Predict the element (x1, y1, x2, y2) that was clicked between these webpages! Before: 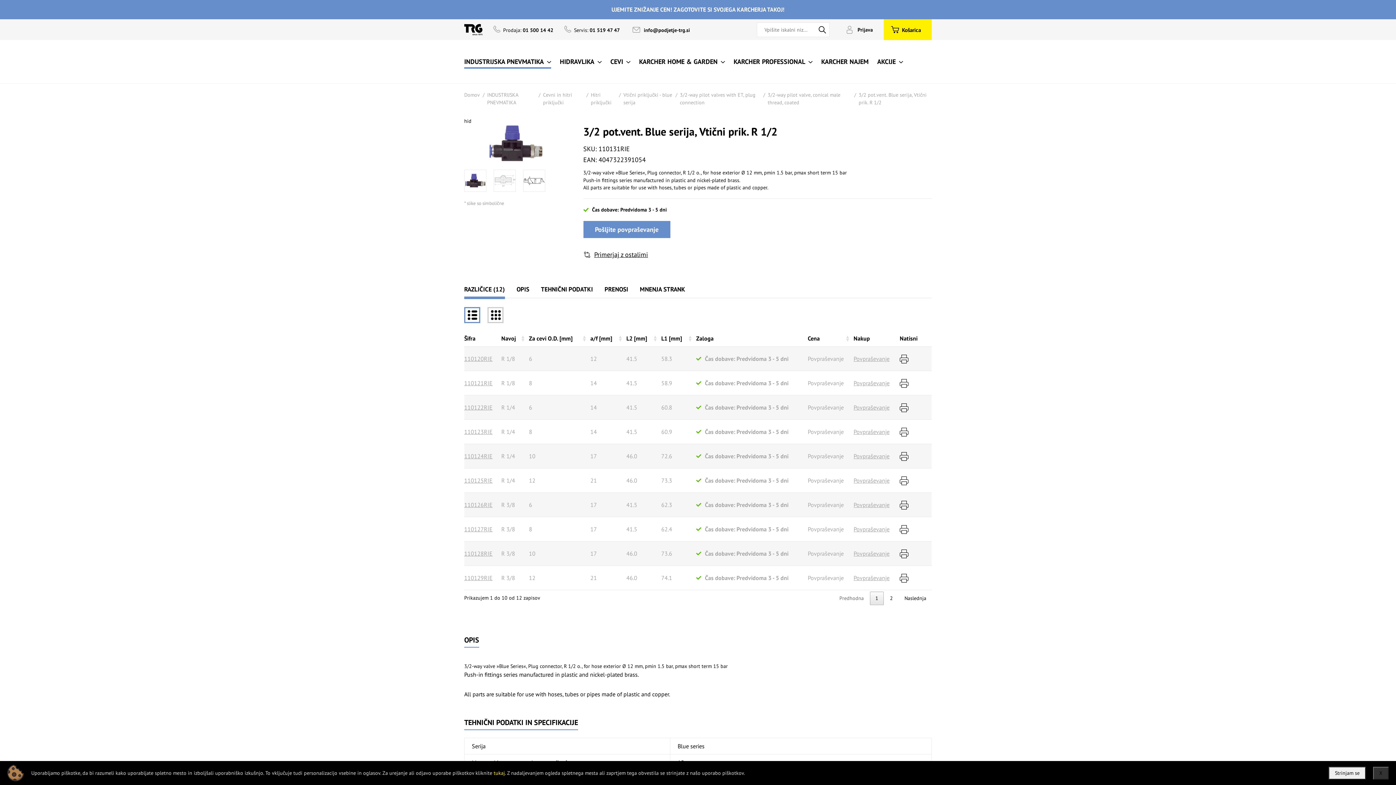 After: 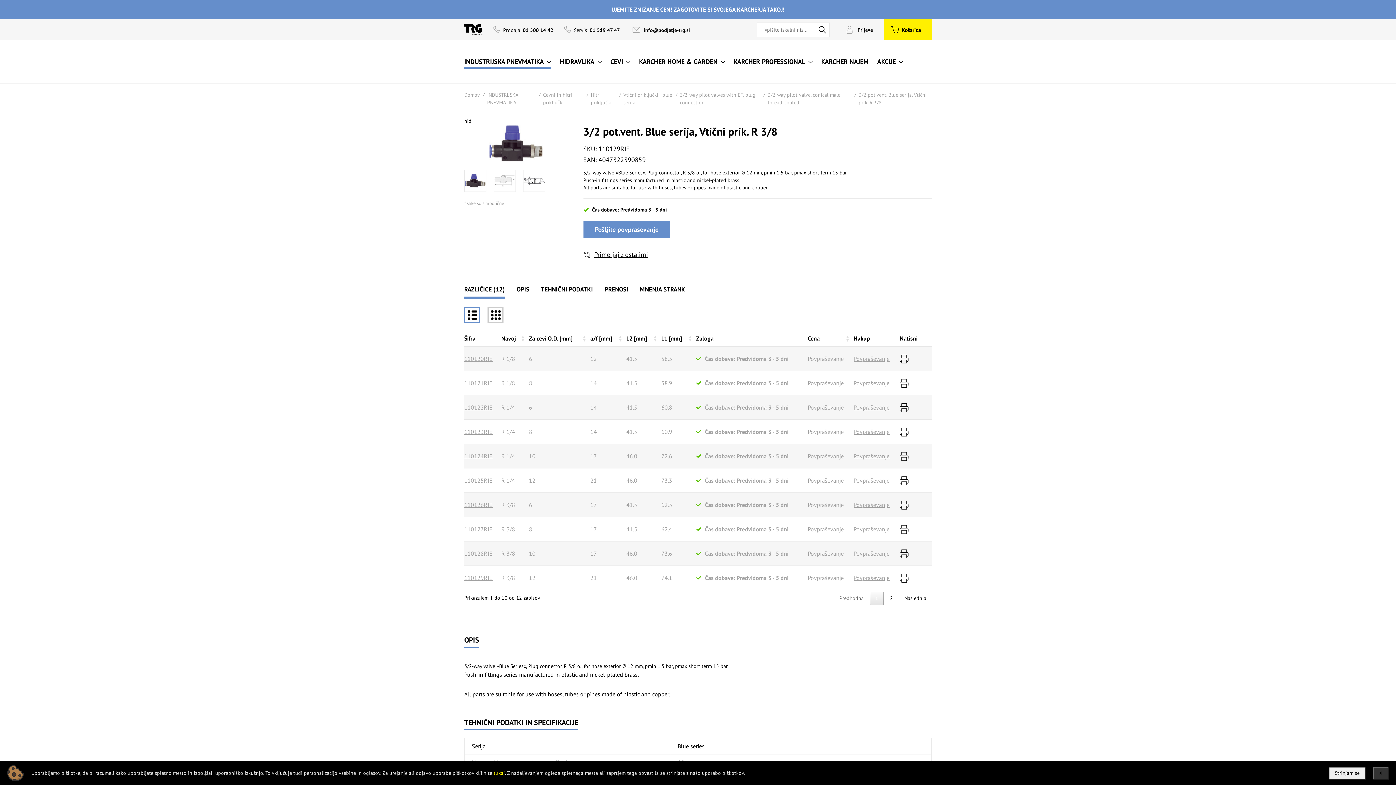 Action: bbox: (464, 574, 492, 581) label: 110129RIE